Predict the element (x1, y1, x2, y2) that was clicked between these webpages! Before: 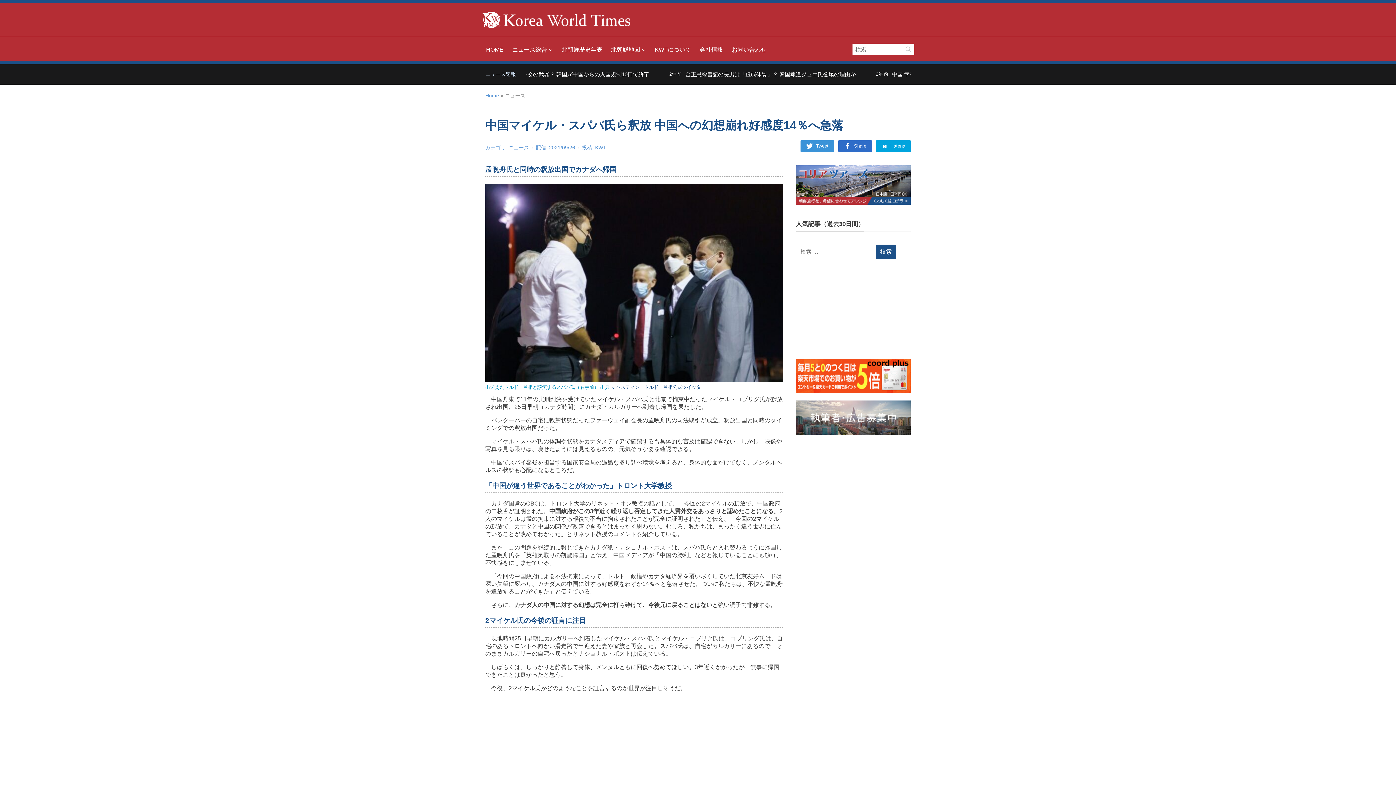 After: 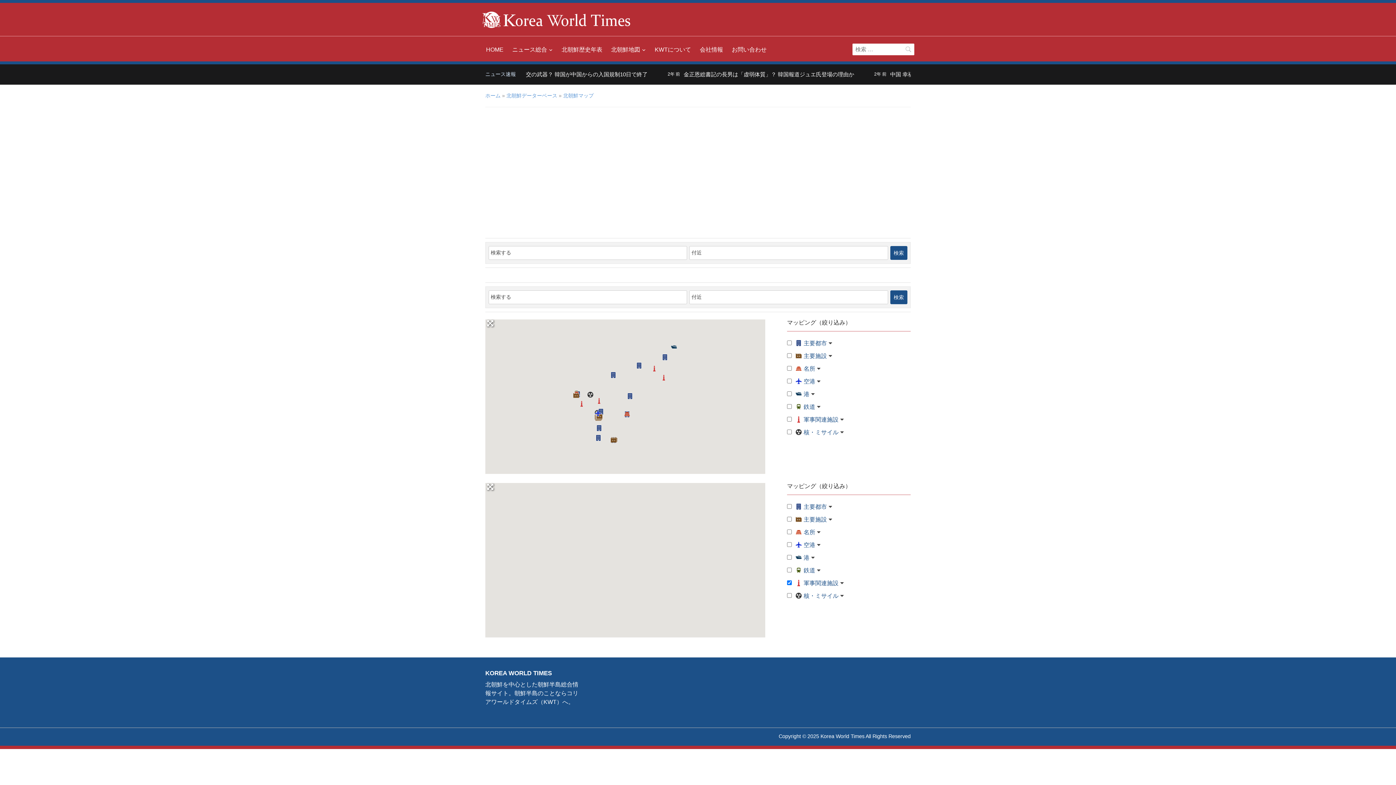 Action: bbox: (611, 43, 646, 56) label: 北朝鮮地図